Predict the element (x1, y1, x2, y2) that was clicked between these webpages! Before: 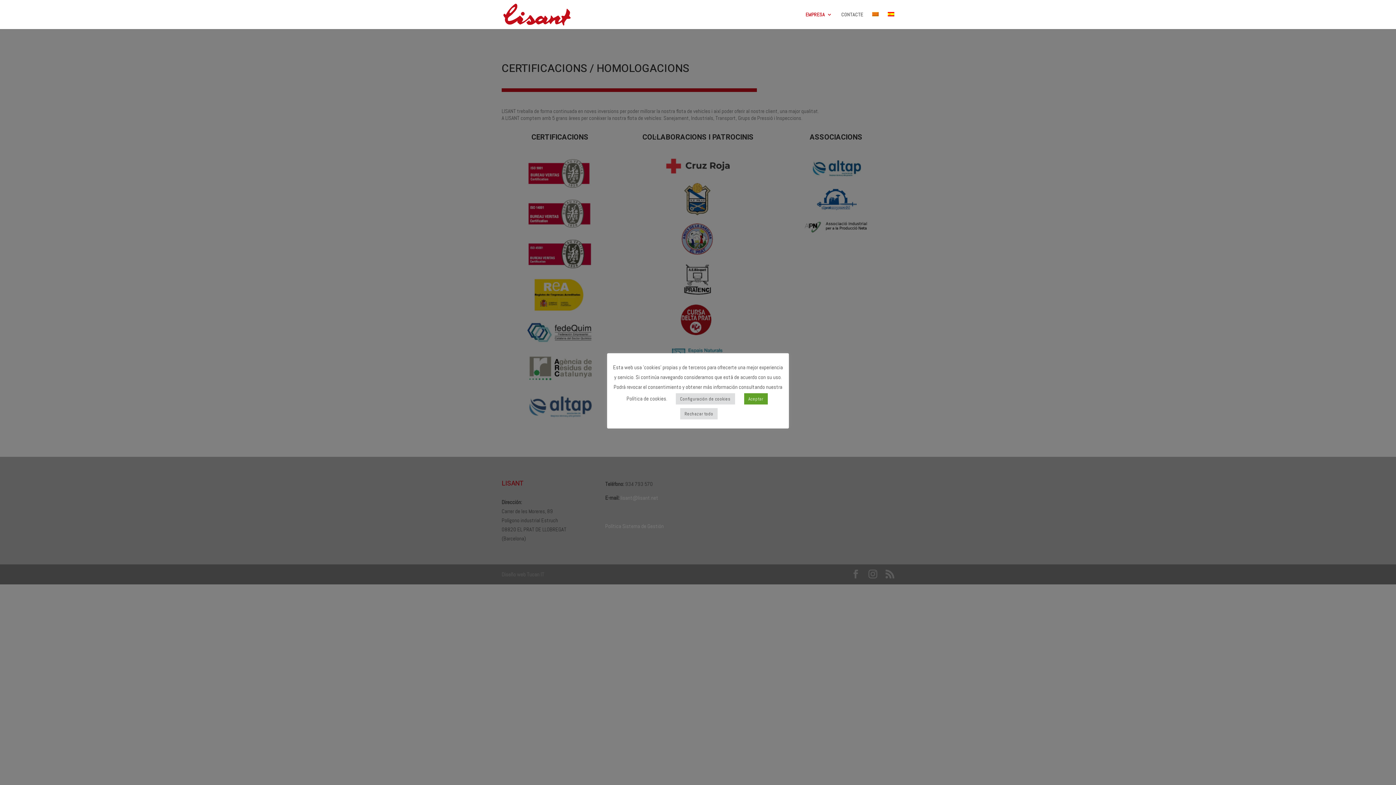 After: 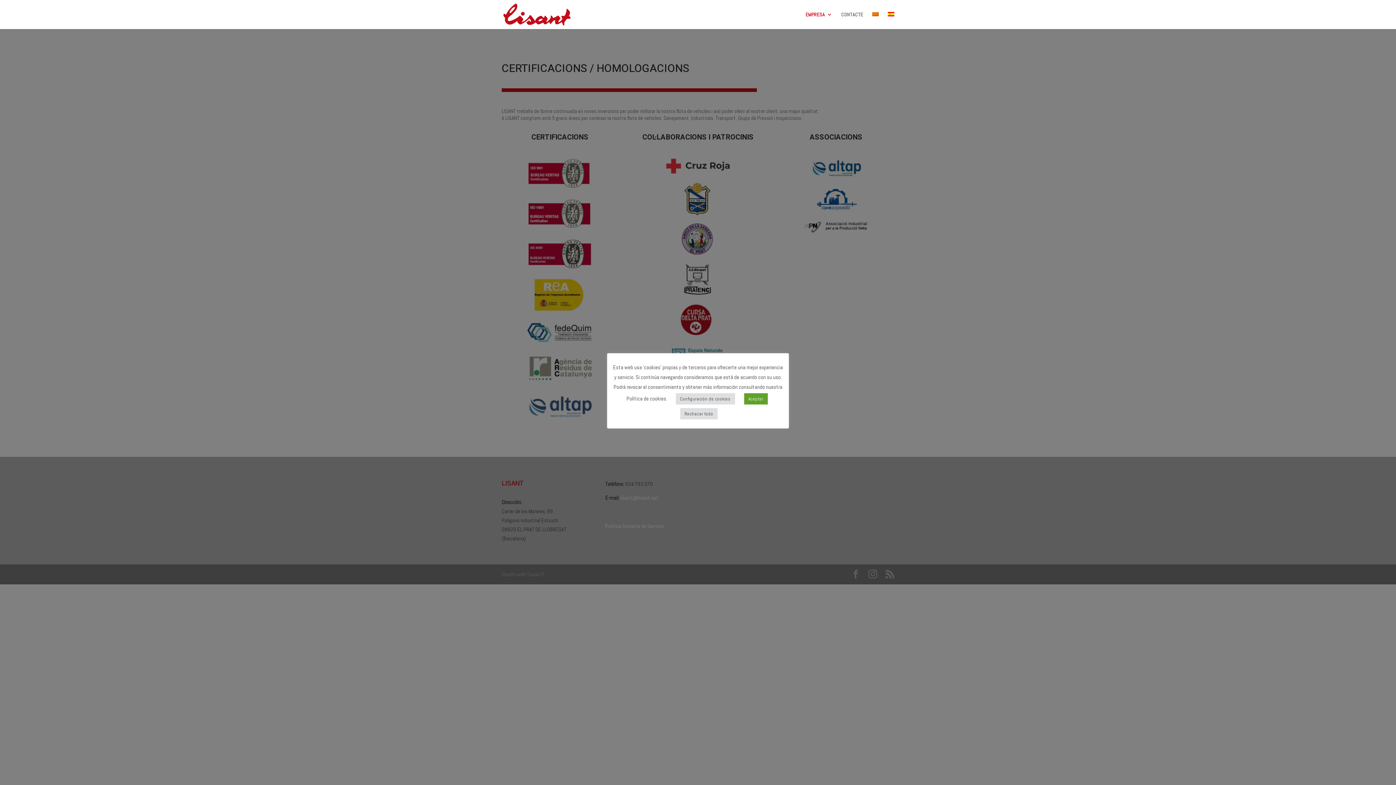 Action: bbox: (872, 12, 878, 29)